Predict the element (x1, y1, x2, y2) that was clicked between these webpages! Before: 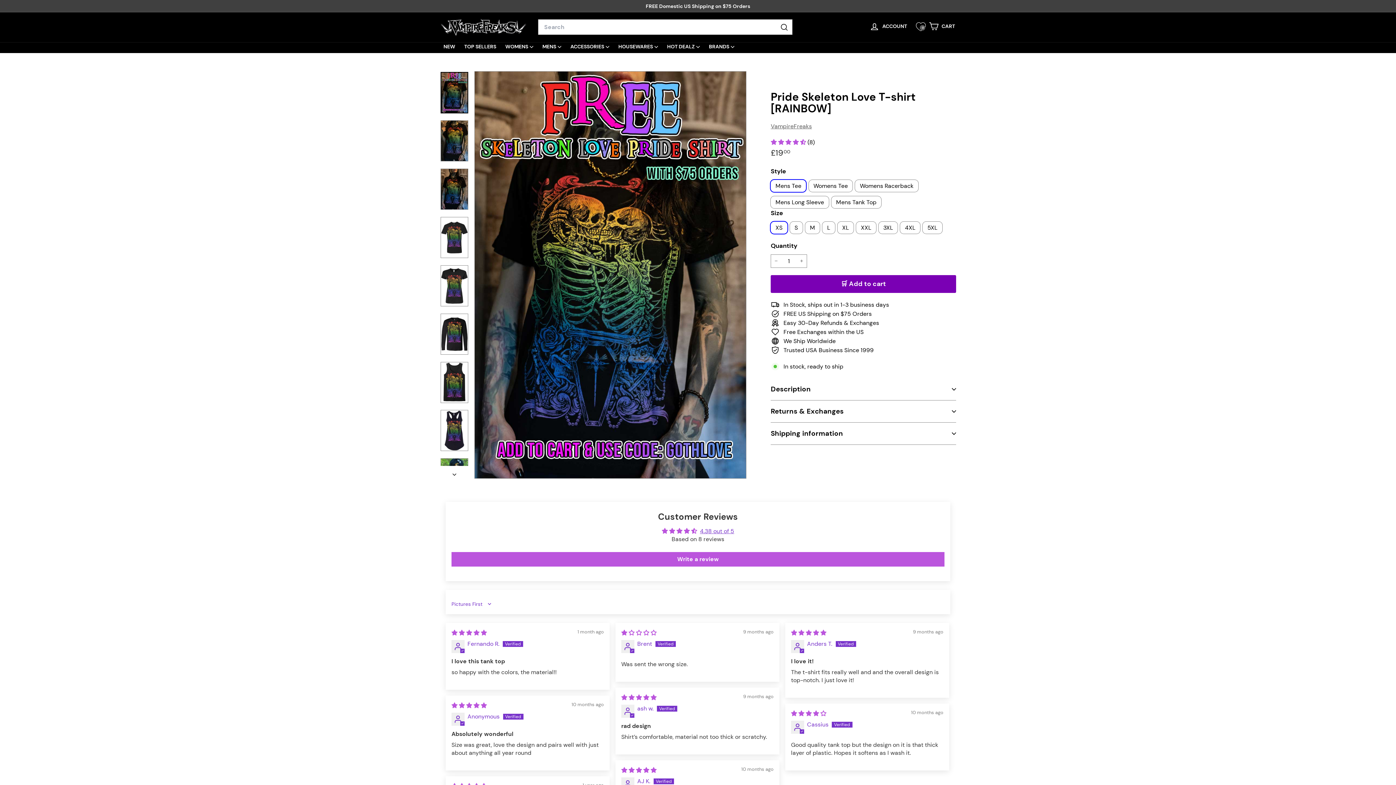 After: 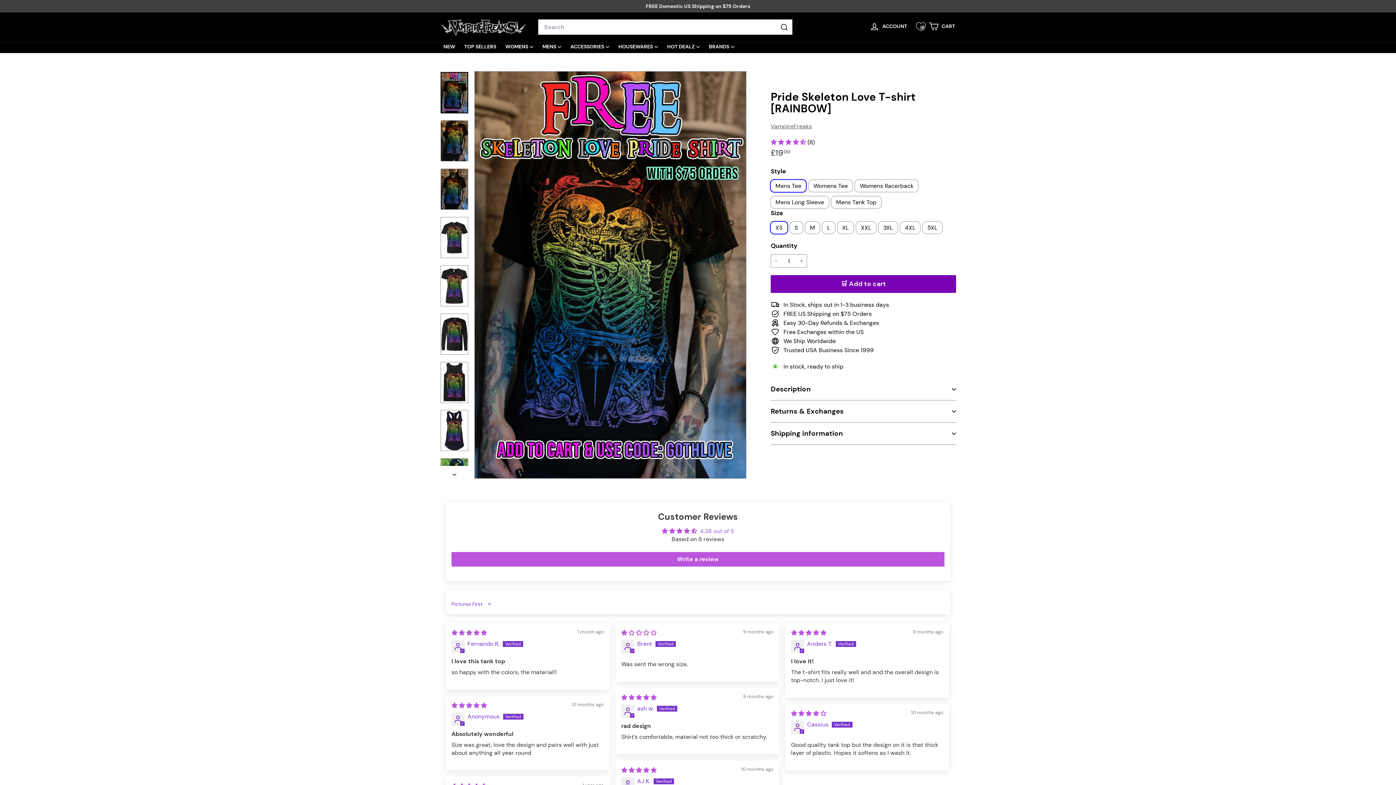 Action: bbox: (700, 527, 734, 535) label: 4.38 out of 5